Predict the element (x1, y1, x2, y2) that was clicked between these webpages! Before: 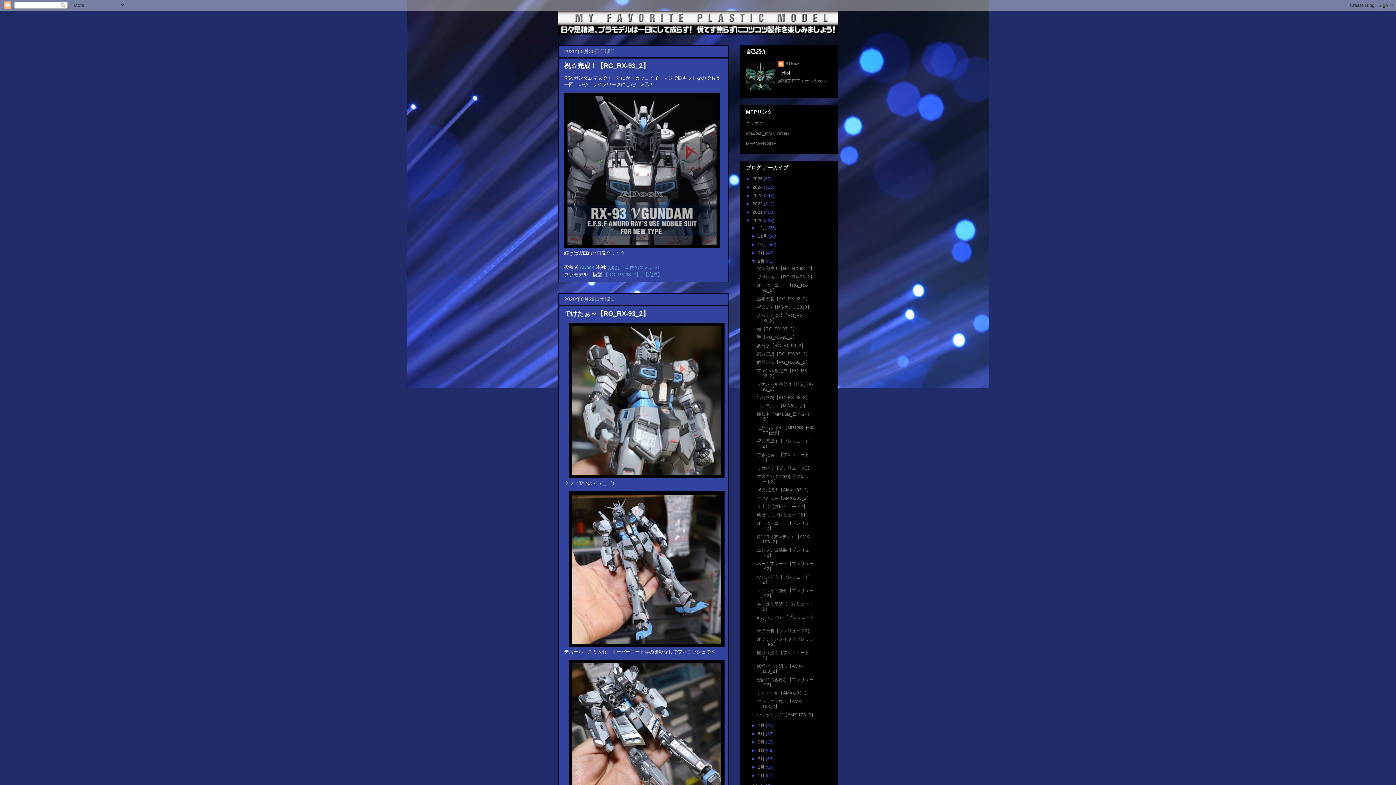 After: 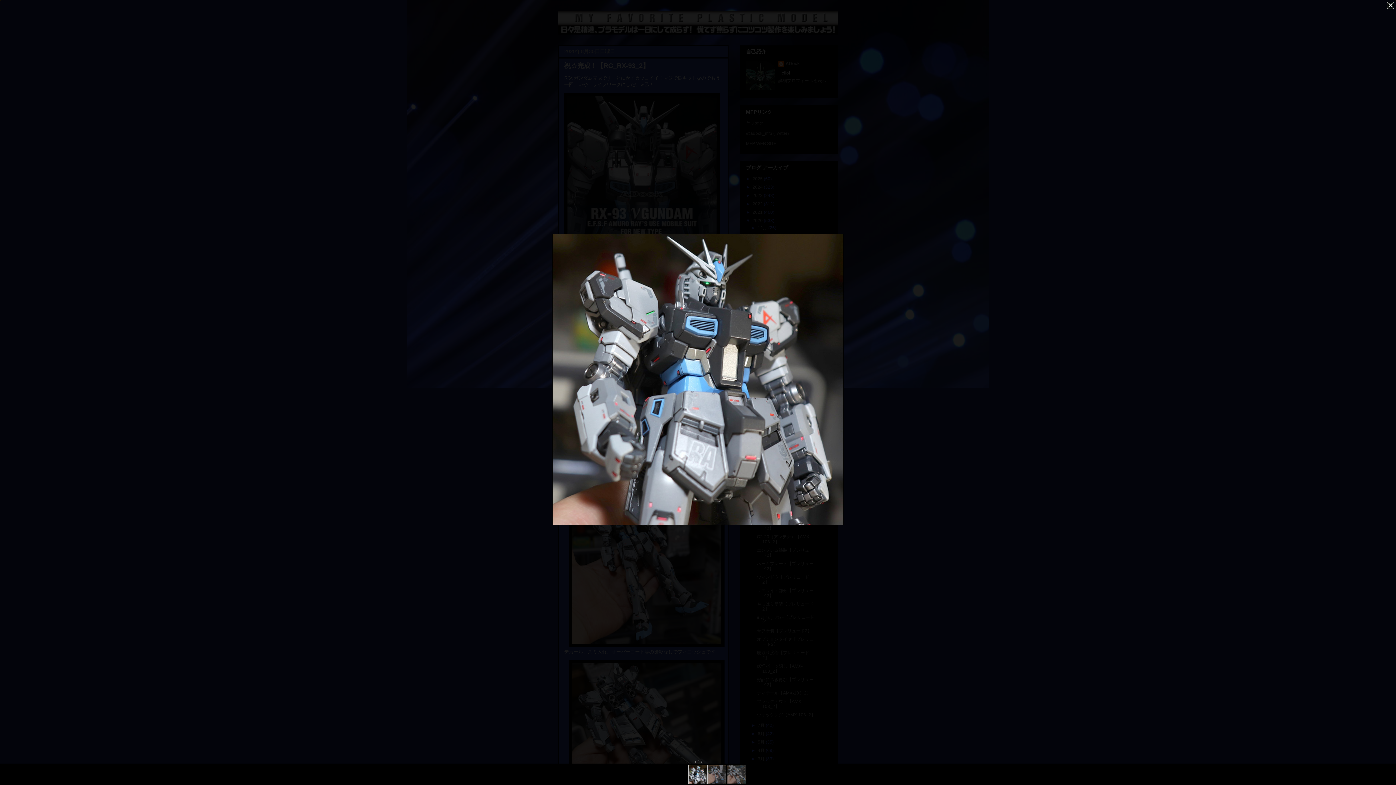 Action: bbox: (569, 474, 724, 479)